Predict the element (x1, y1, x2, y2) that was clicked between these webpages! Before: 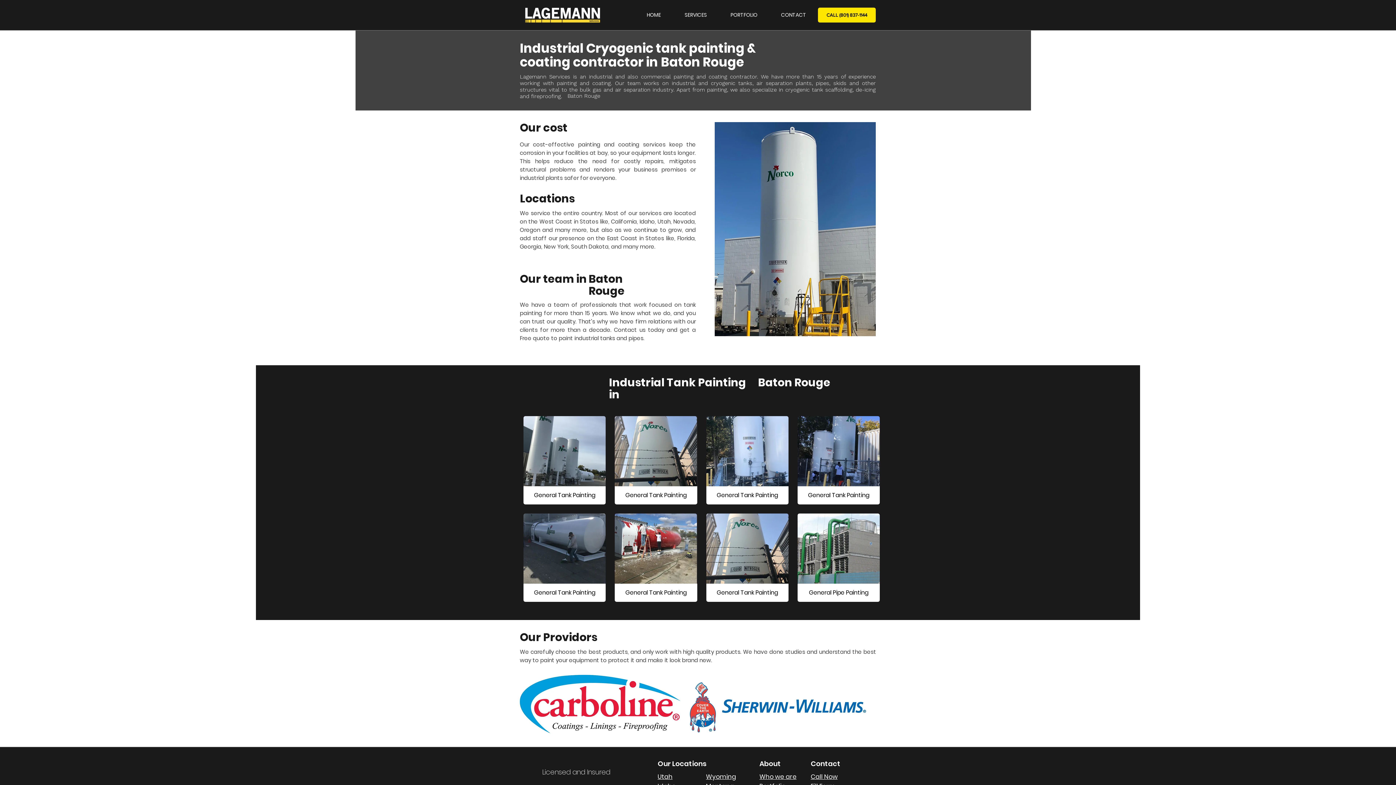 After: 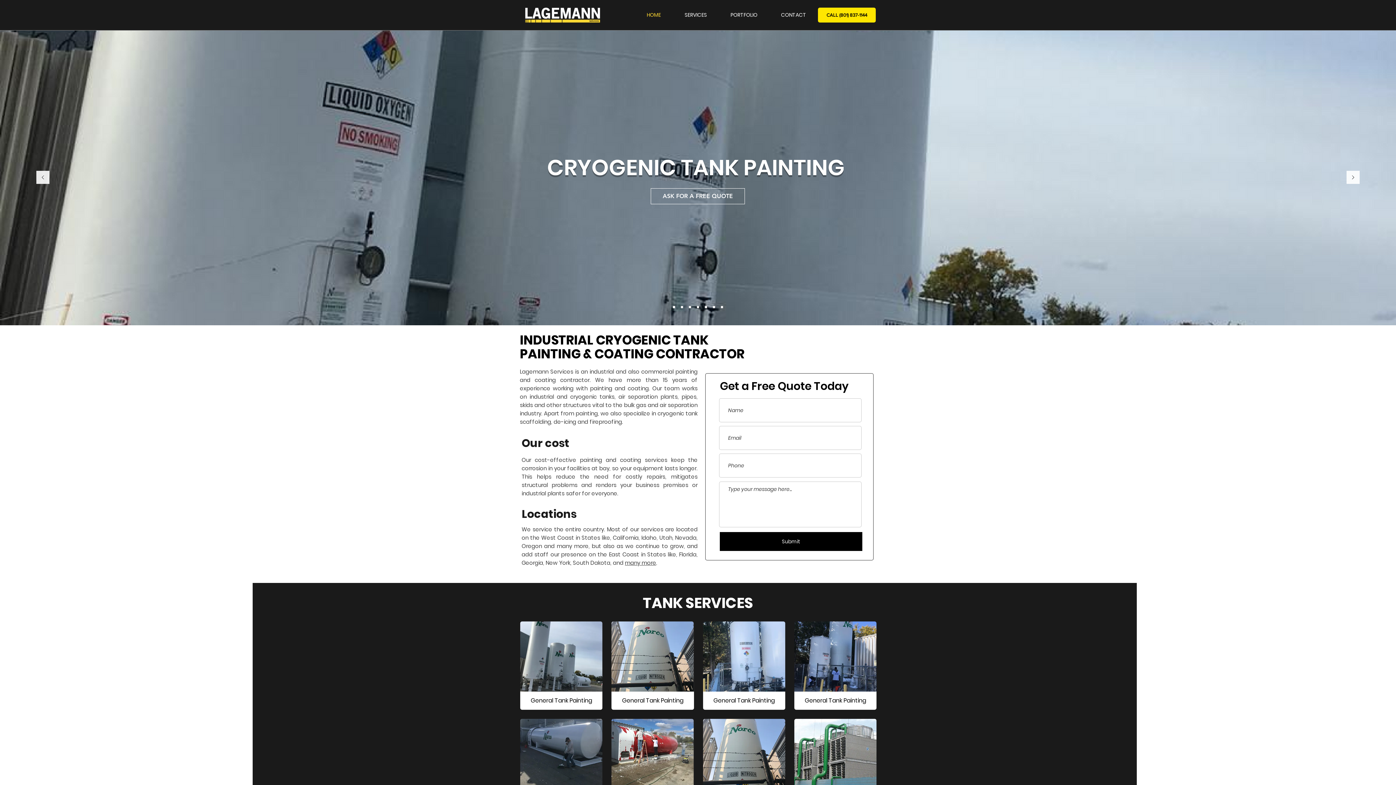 Action: bbox: (634, 5, 673, 24) label: HOME